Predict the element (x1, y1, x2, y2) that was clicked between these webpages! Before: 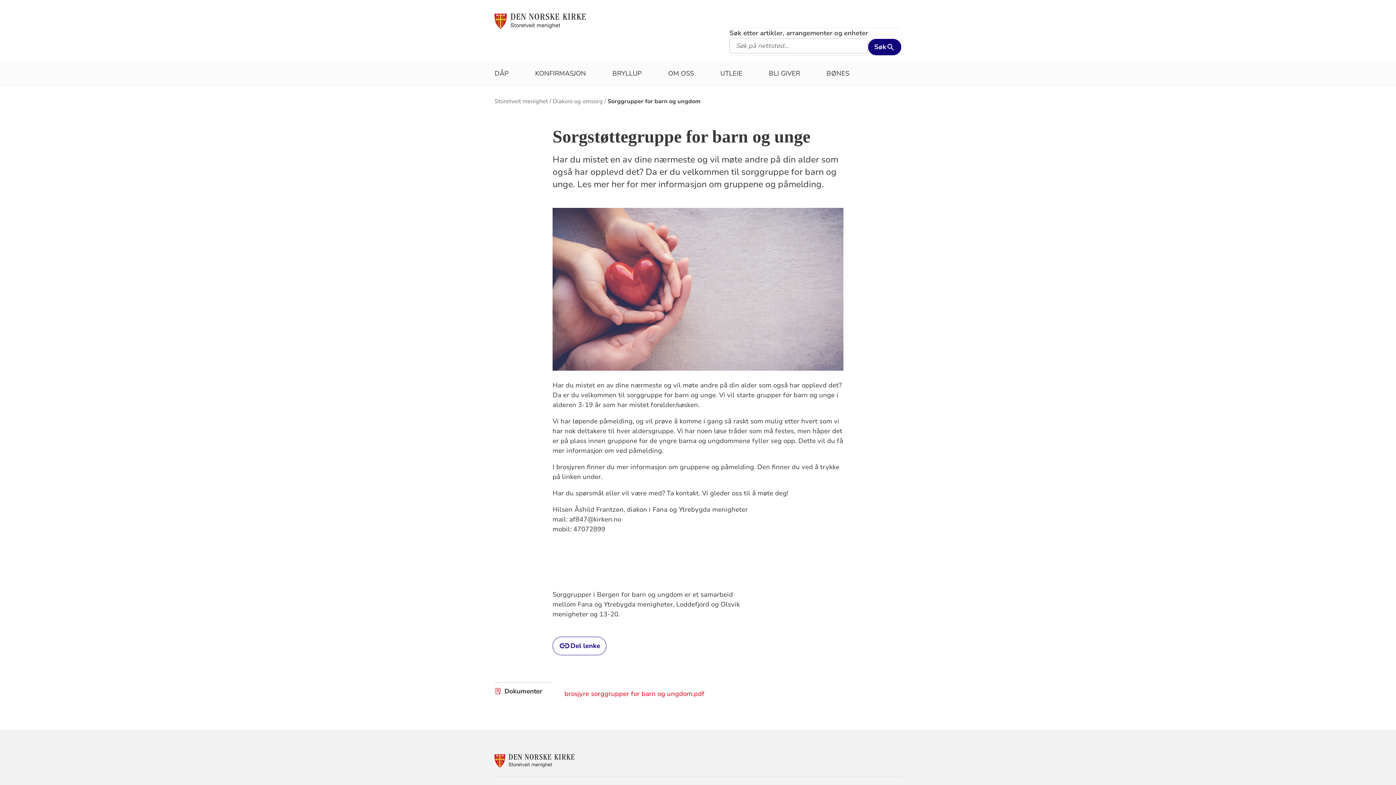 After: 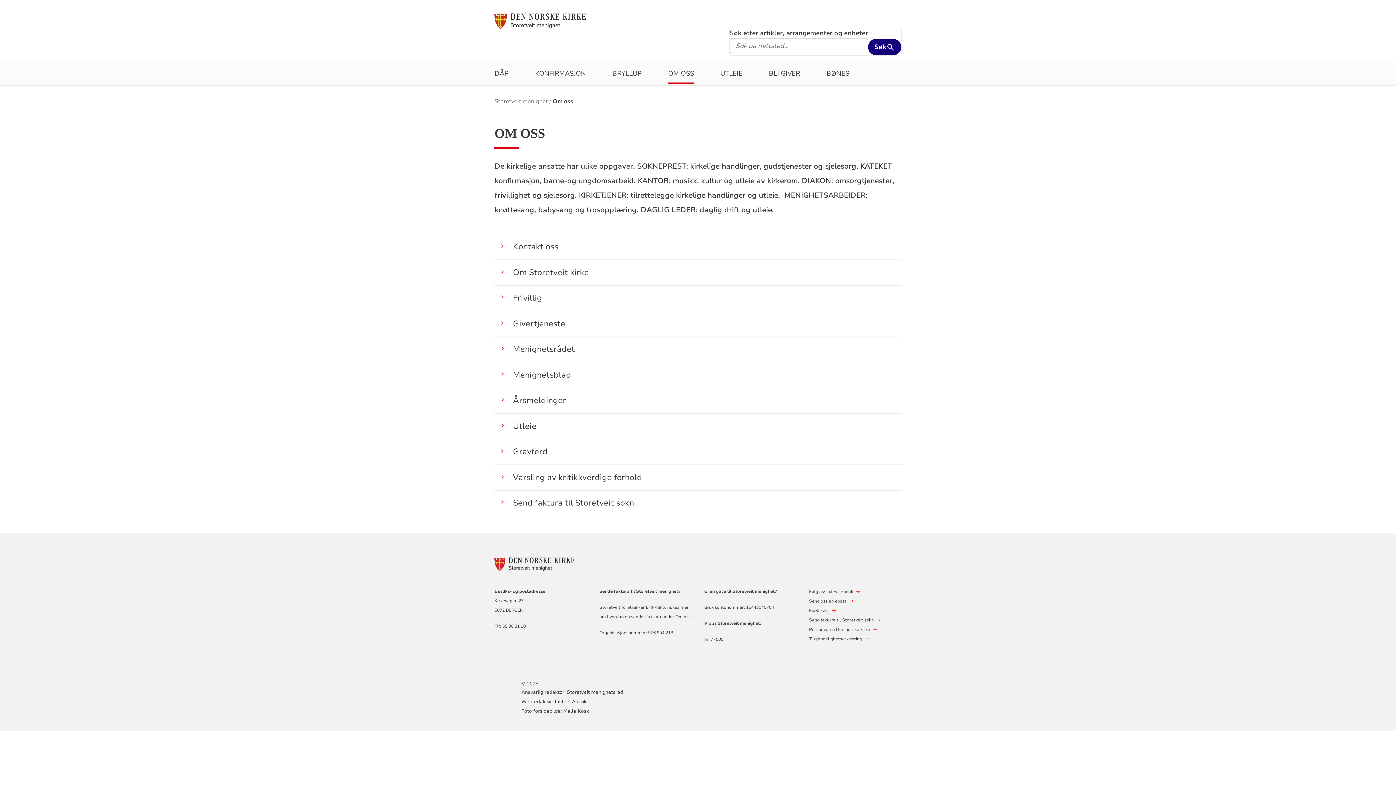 Action: label: OM OSS bbox: (668, 61, 694, 85)